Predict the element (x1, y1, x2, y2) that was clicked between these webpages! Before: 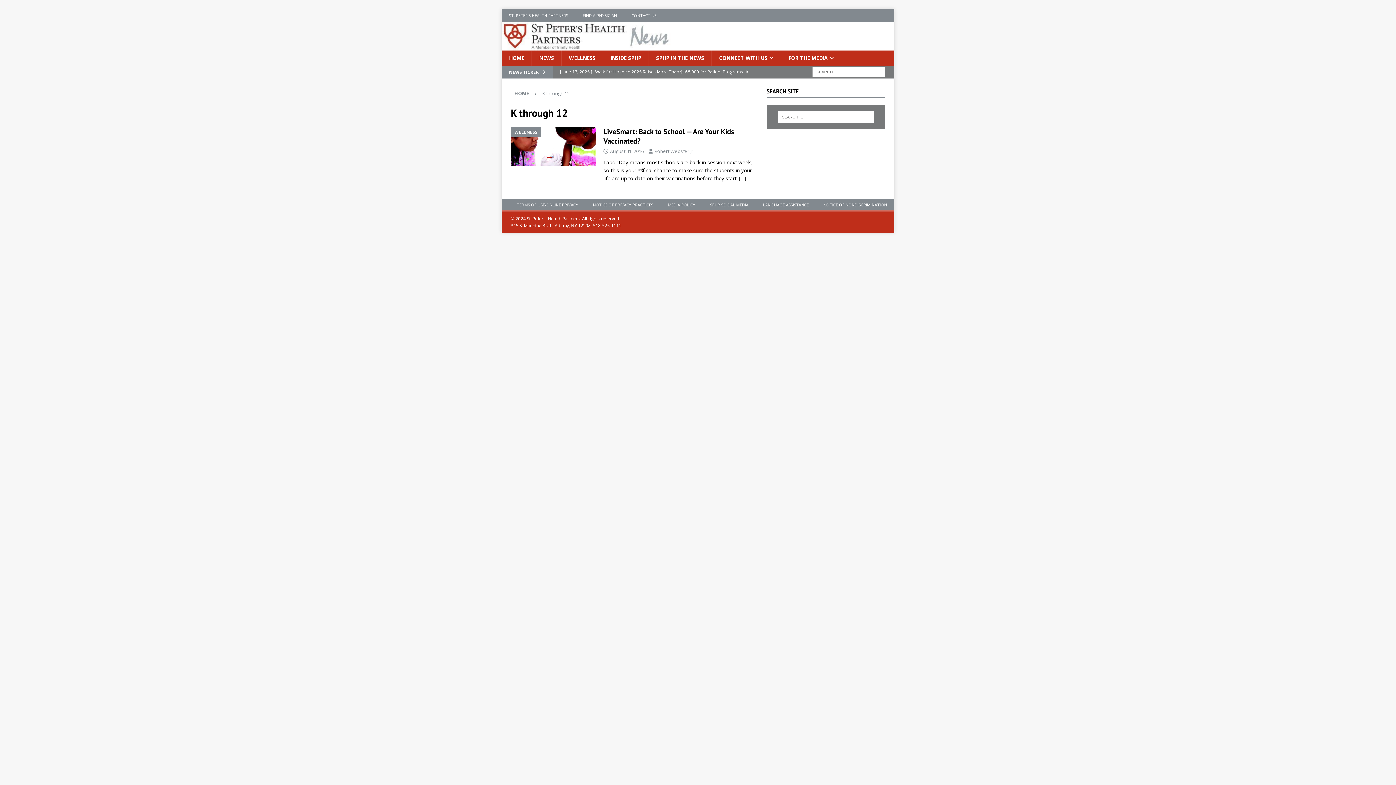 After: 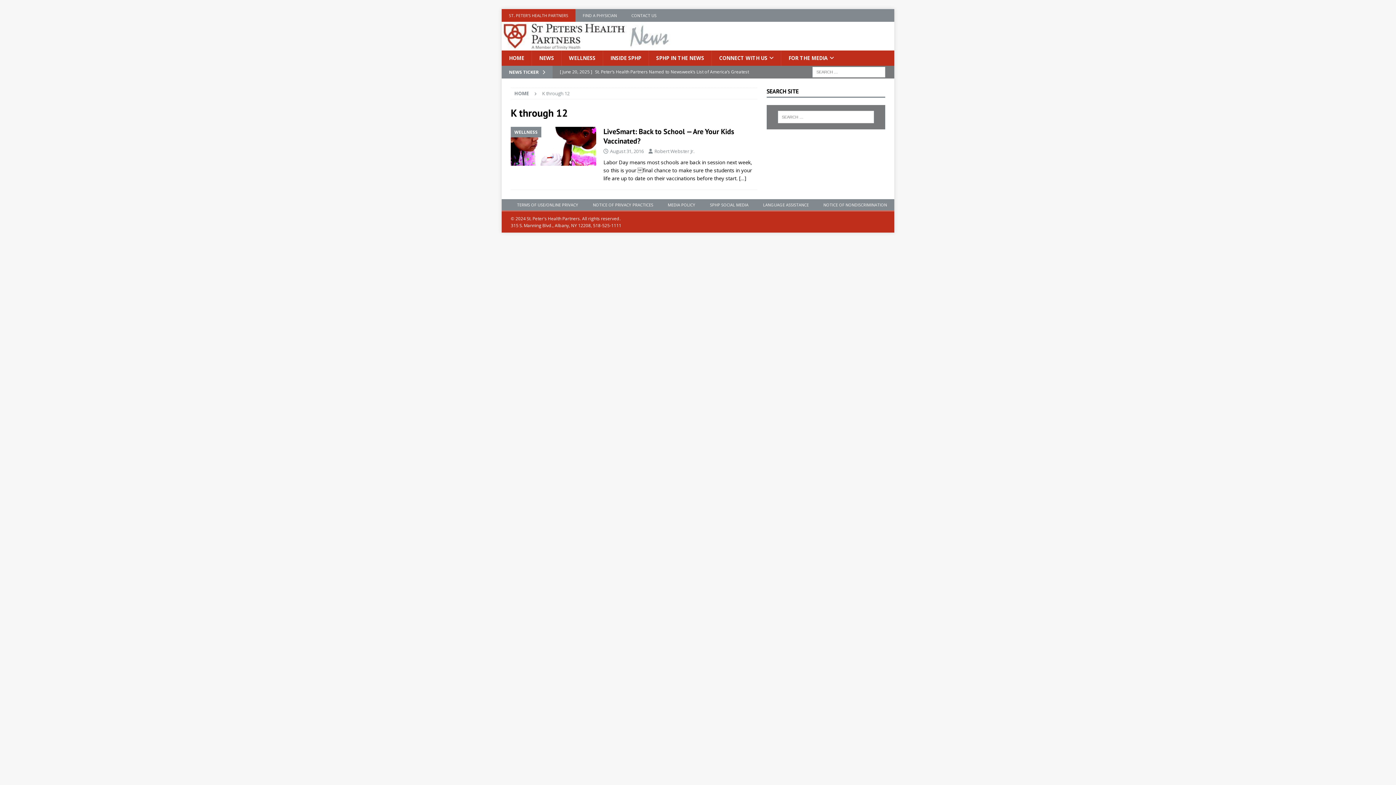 Action: bbox: (501, 9, 575, 21) label: ST. PETER’S HEALTH PARTNERS